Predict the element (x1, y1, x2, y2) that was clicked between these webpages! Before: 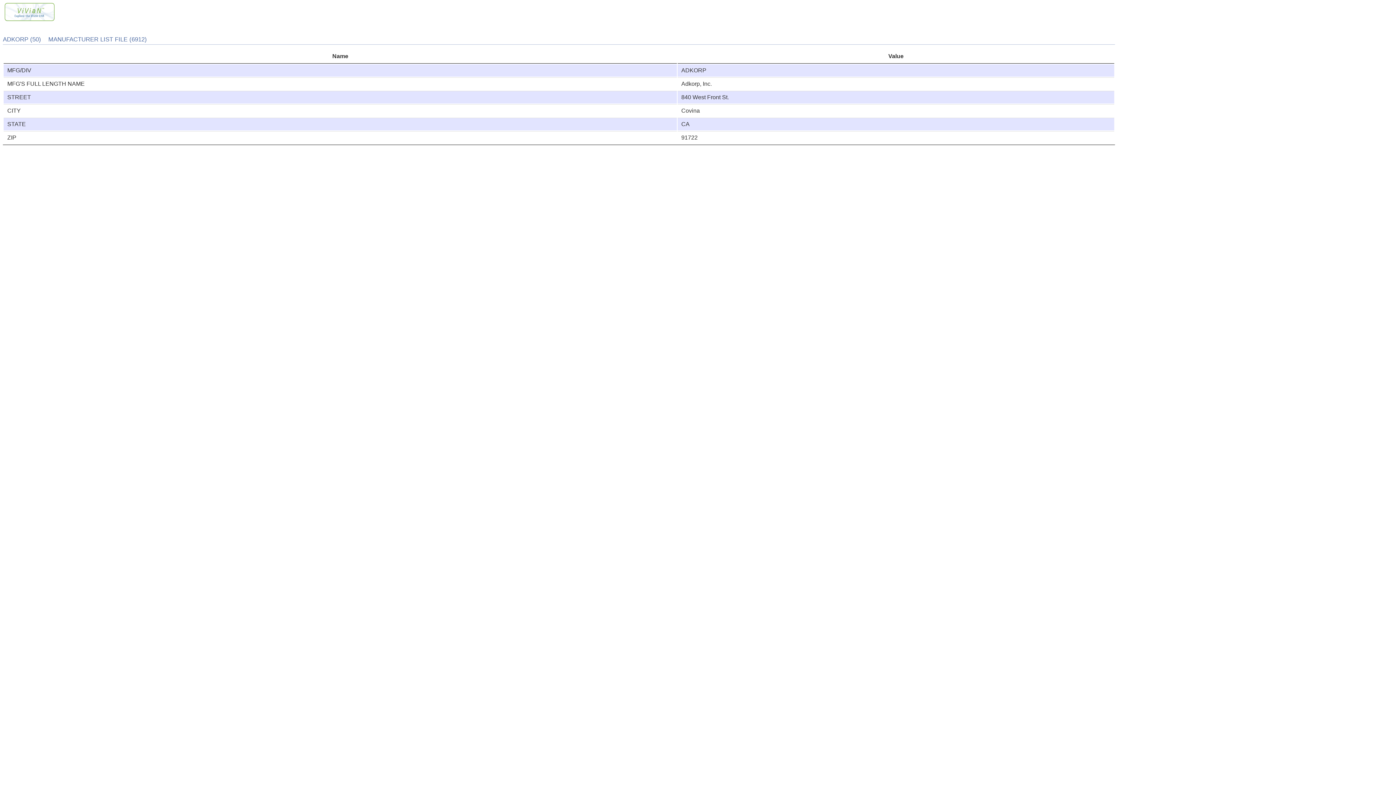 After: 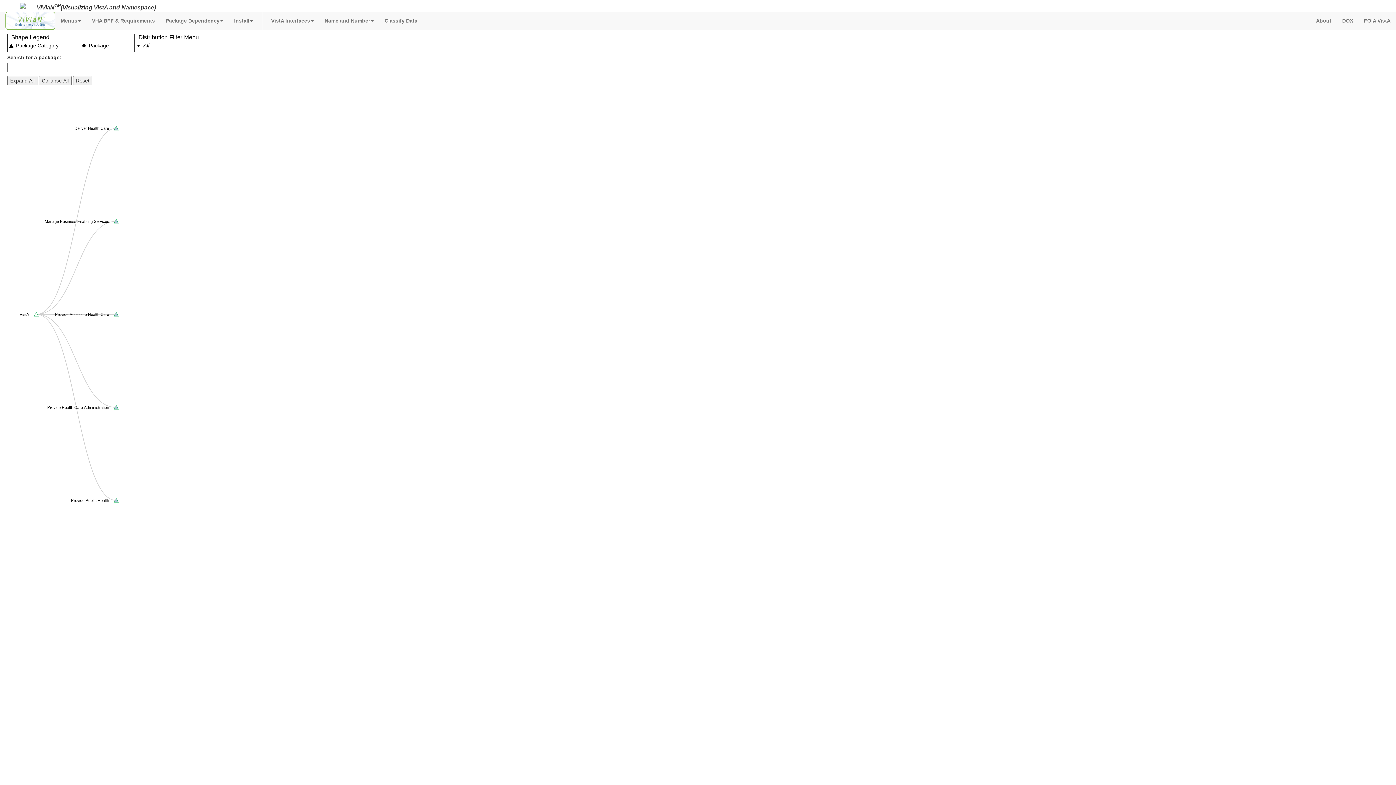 Action: bbox: (4, 16, 54, 22)